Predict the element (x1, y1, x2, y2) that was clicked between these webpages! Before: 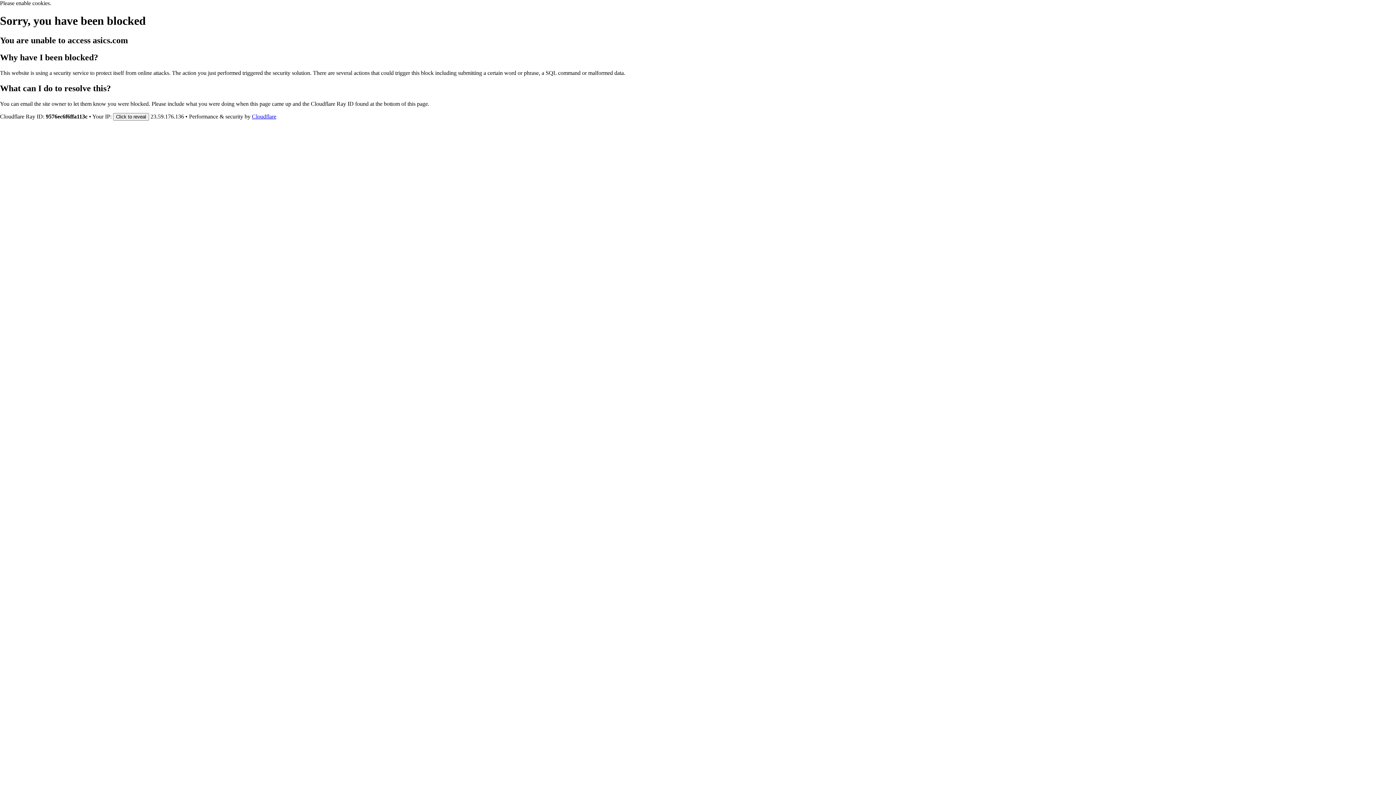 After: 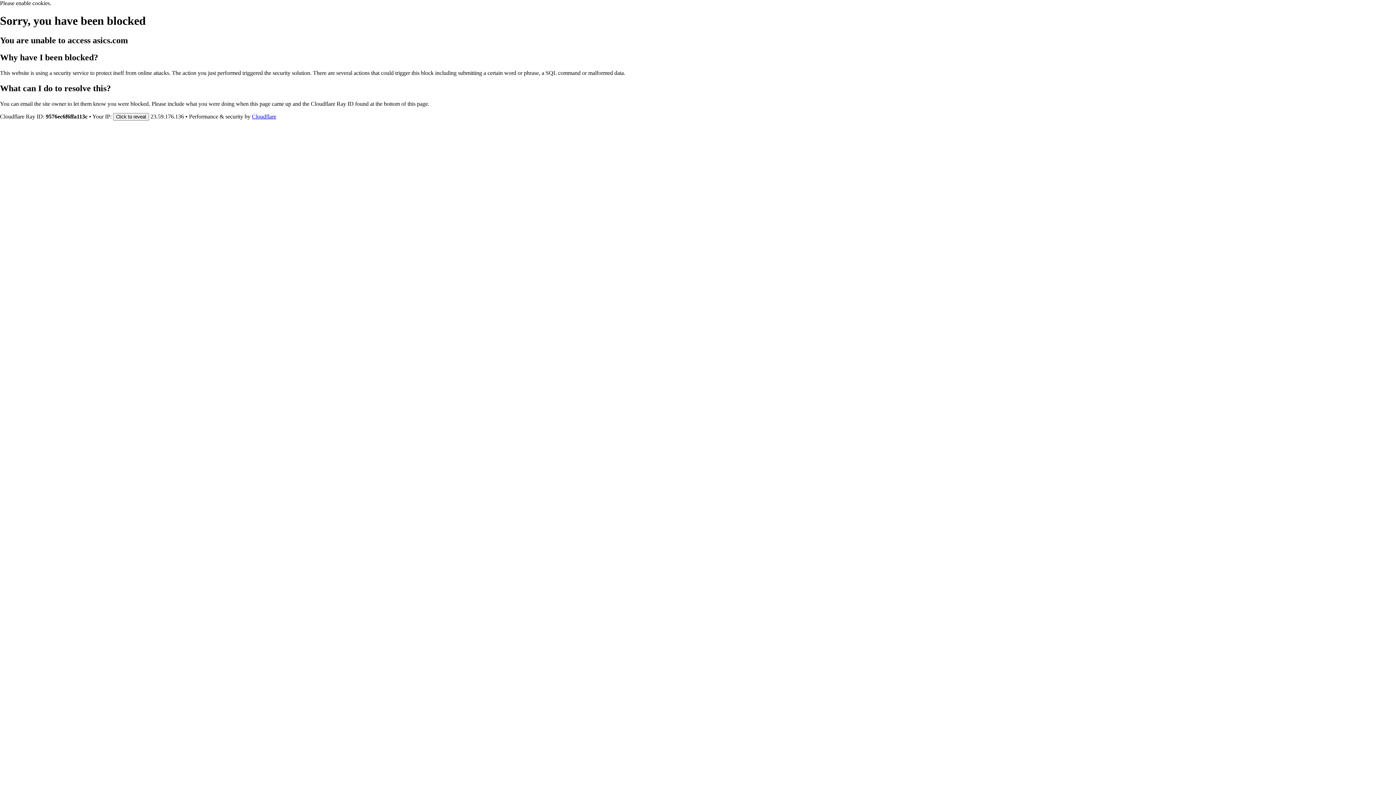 Action: label: Cloudflare bbox: (252, 113, 276, 119)